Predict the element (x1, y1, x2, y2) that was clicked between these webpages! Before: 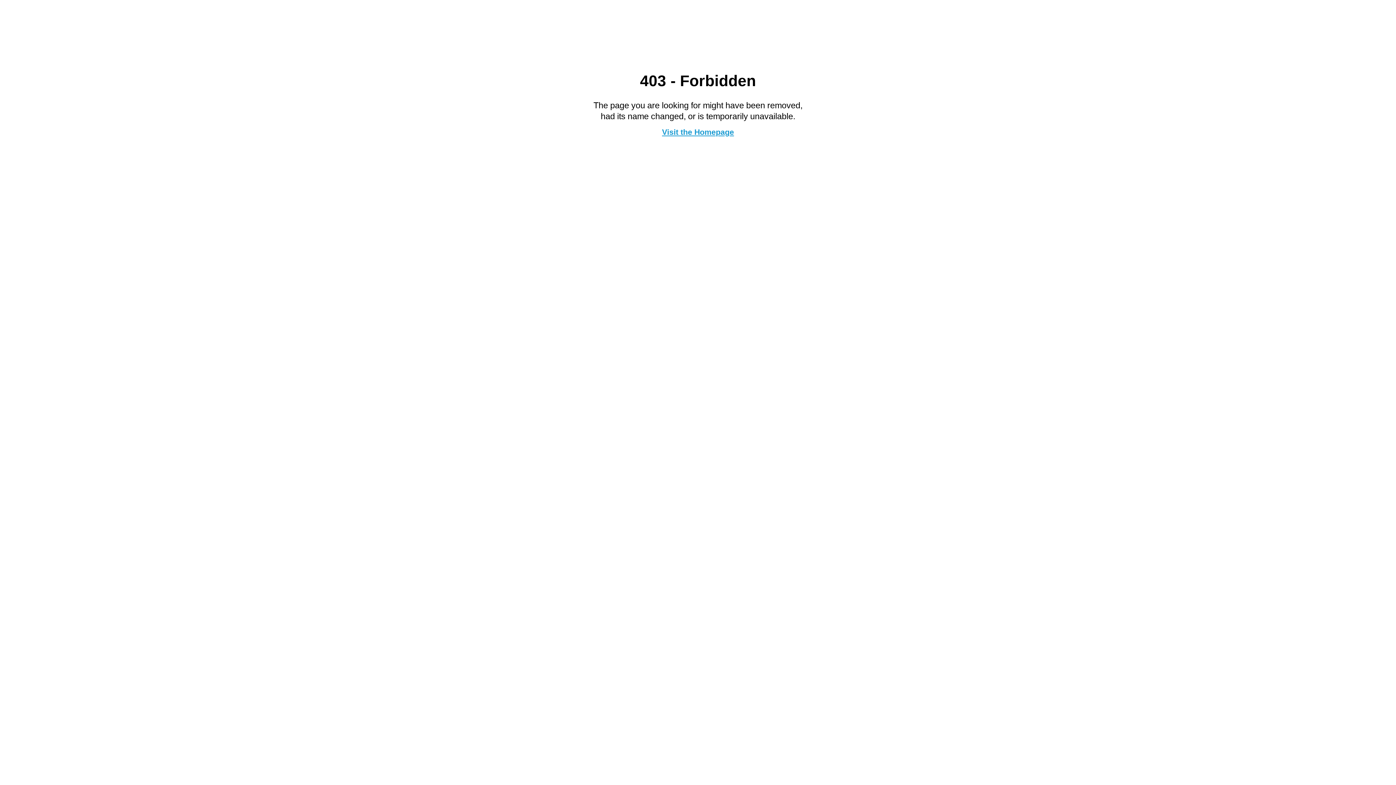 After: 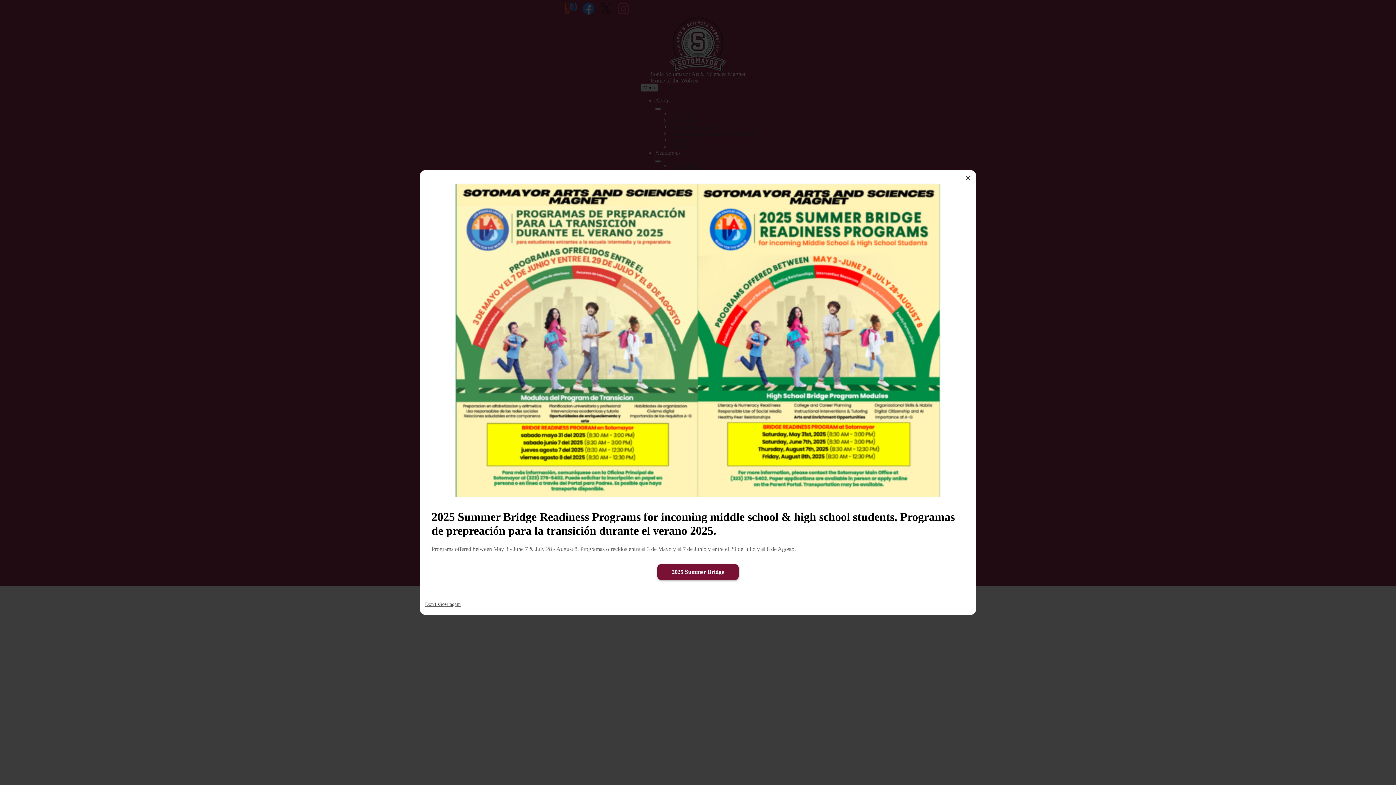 Action: bbox: (662, 127, 734, 136) label: Visit the Homepage